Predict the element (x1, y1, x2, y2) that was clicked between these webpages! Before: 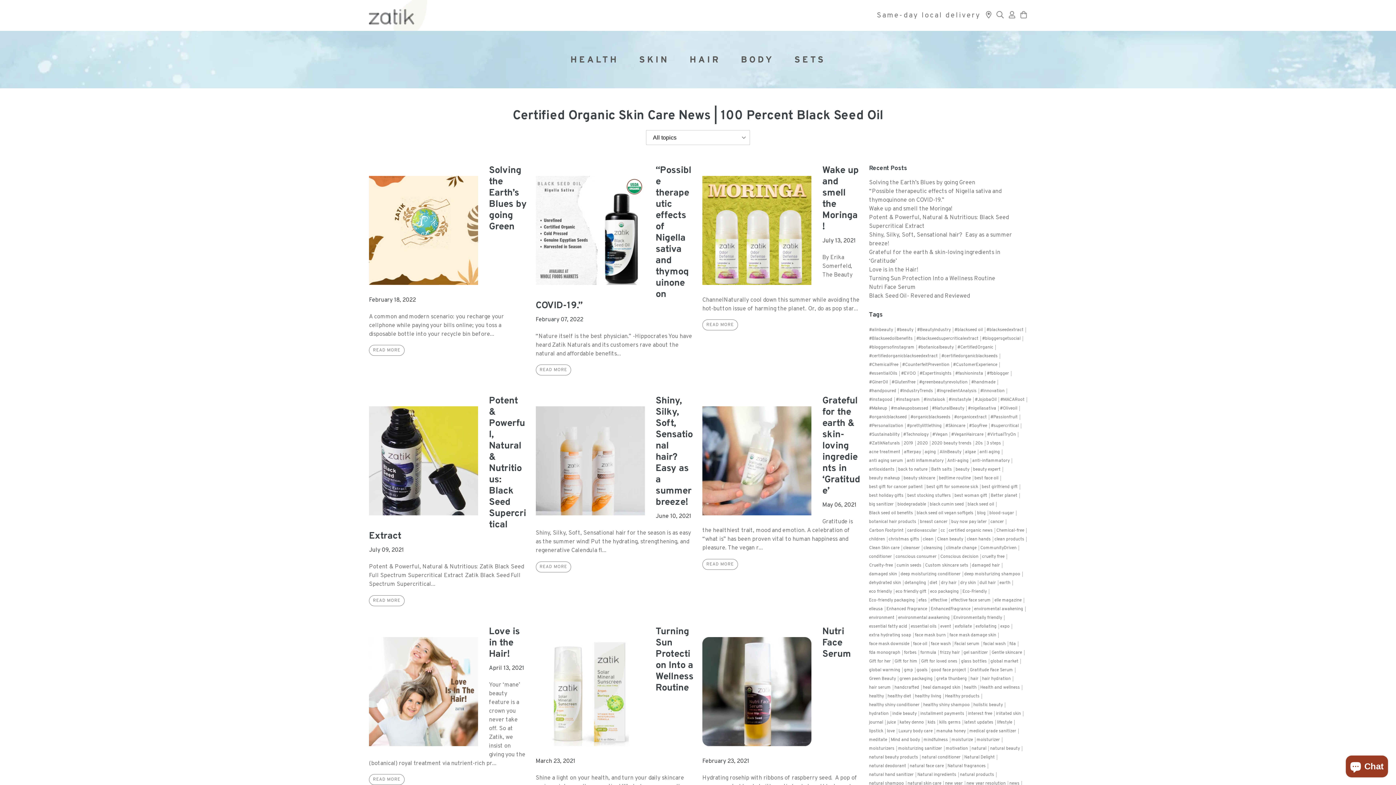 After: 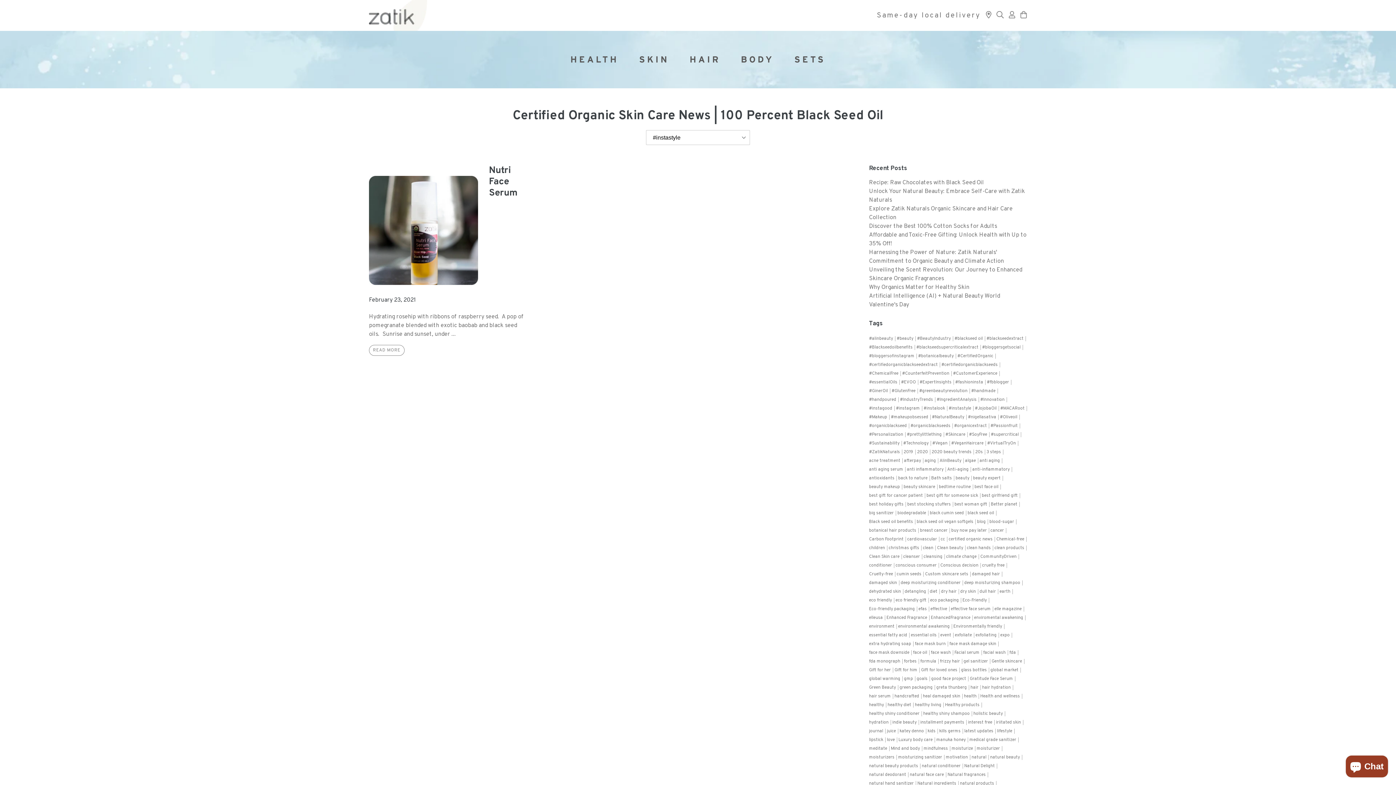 Action: label: #instastyle bbox: (948, 396, 971, 402)